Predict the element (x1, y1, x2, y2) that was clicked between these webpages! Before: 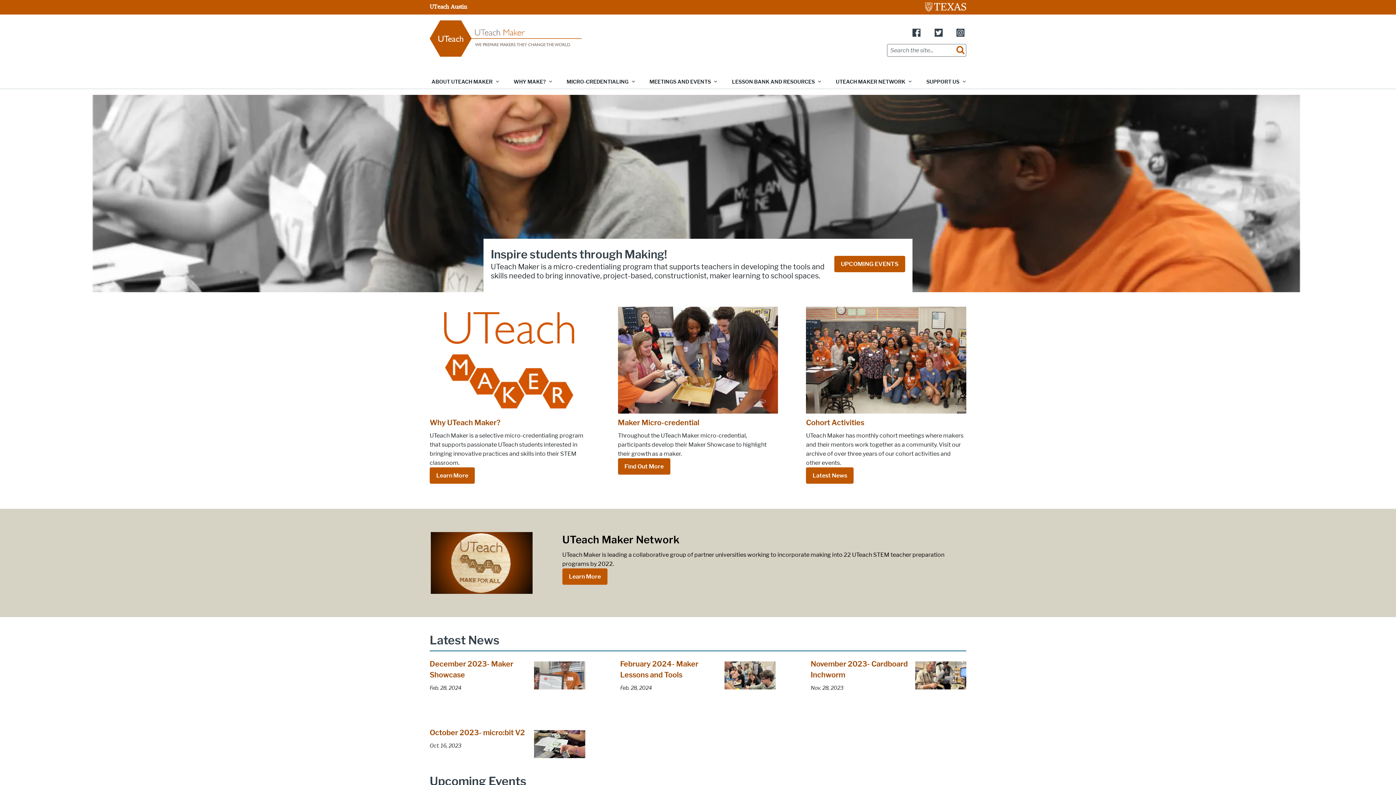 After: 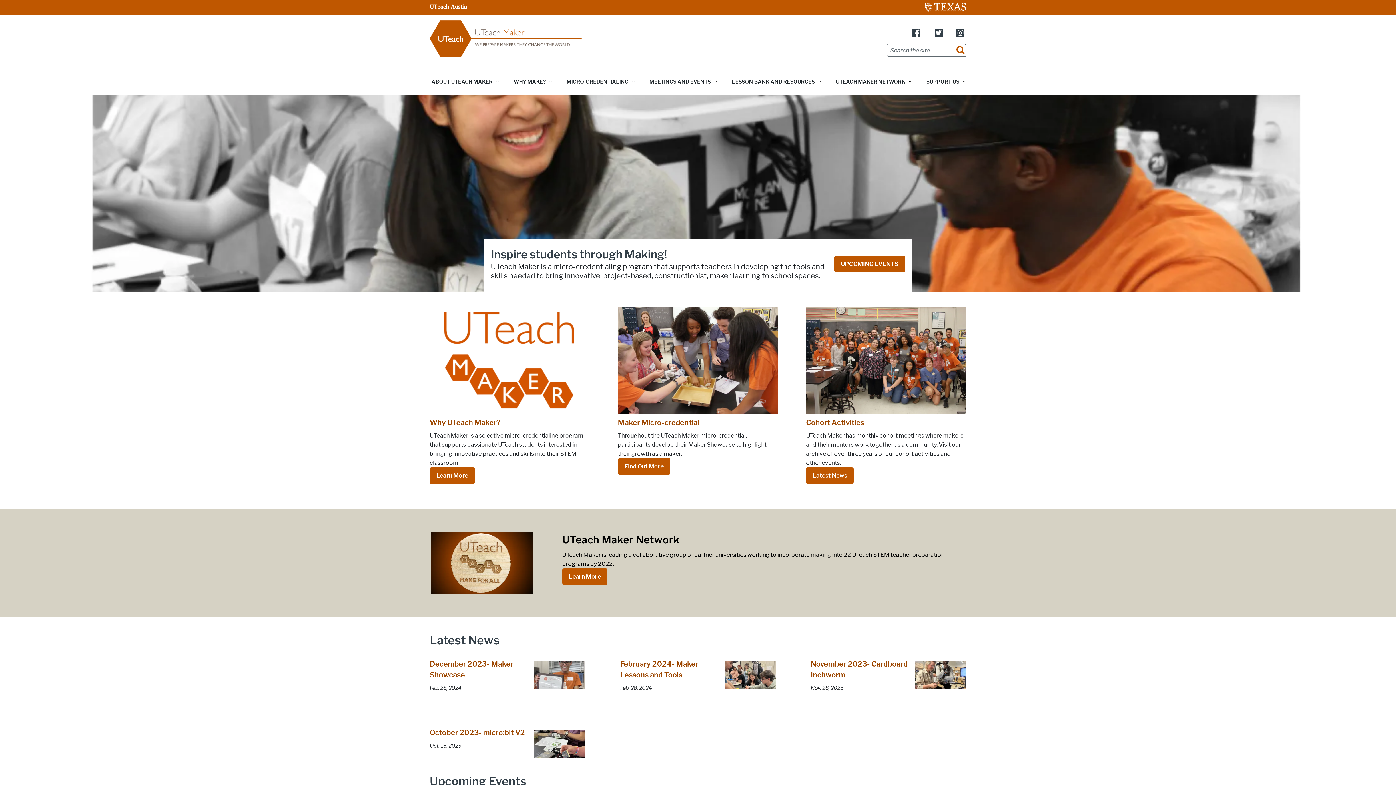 Action: bbox: (429, 34, 581, 41)